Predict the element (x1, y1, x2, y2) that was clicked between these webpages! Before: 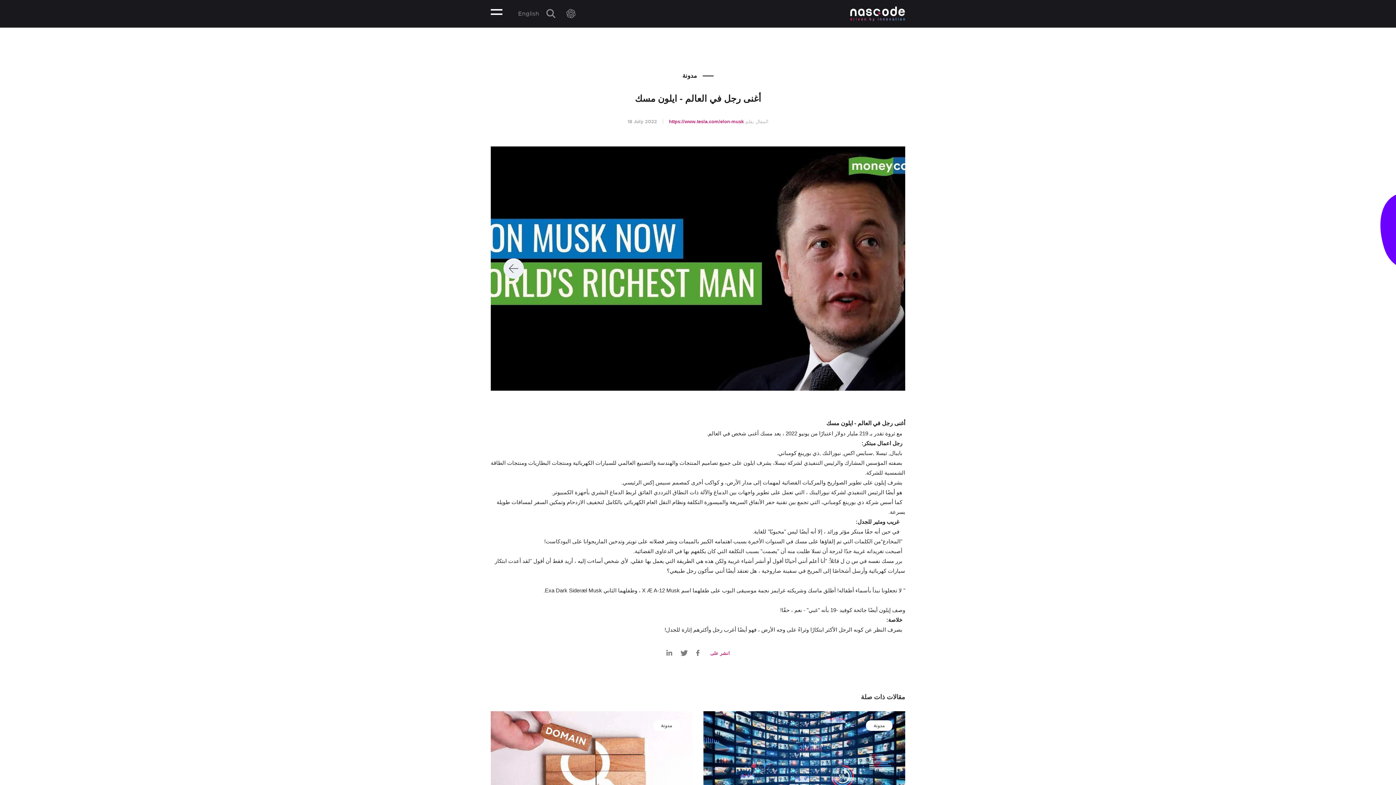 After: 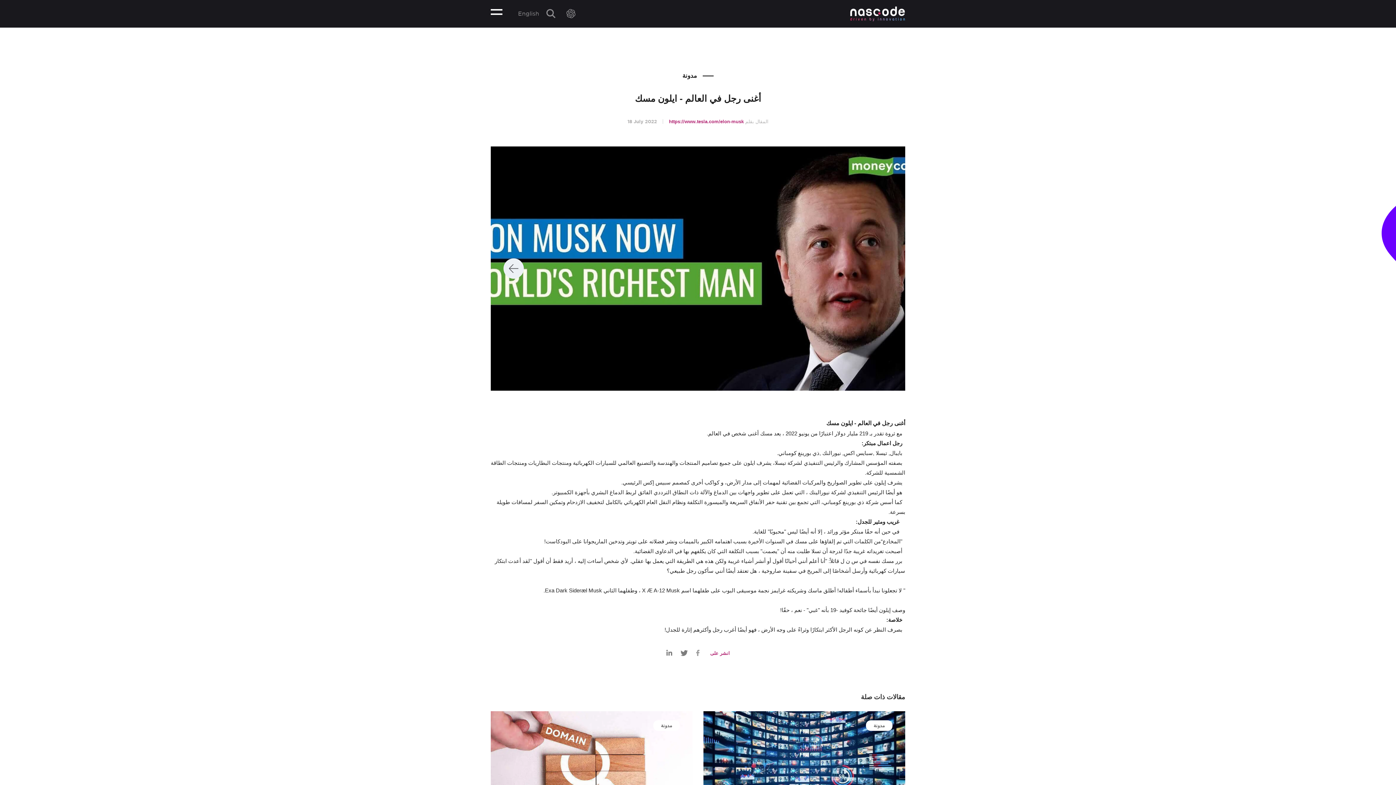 Action: bbox: (696, 650, 699, 656)